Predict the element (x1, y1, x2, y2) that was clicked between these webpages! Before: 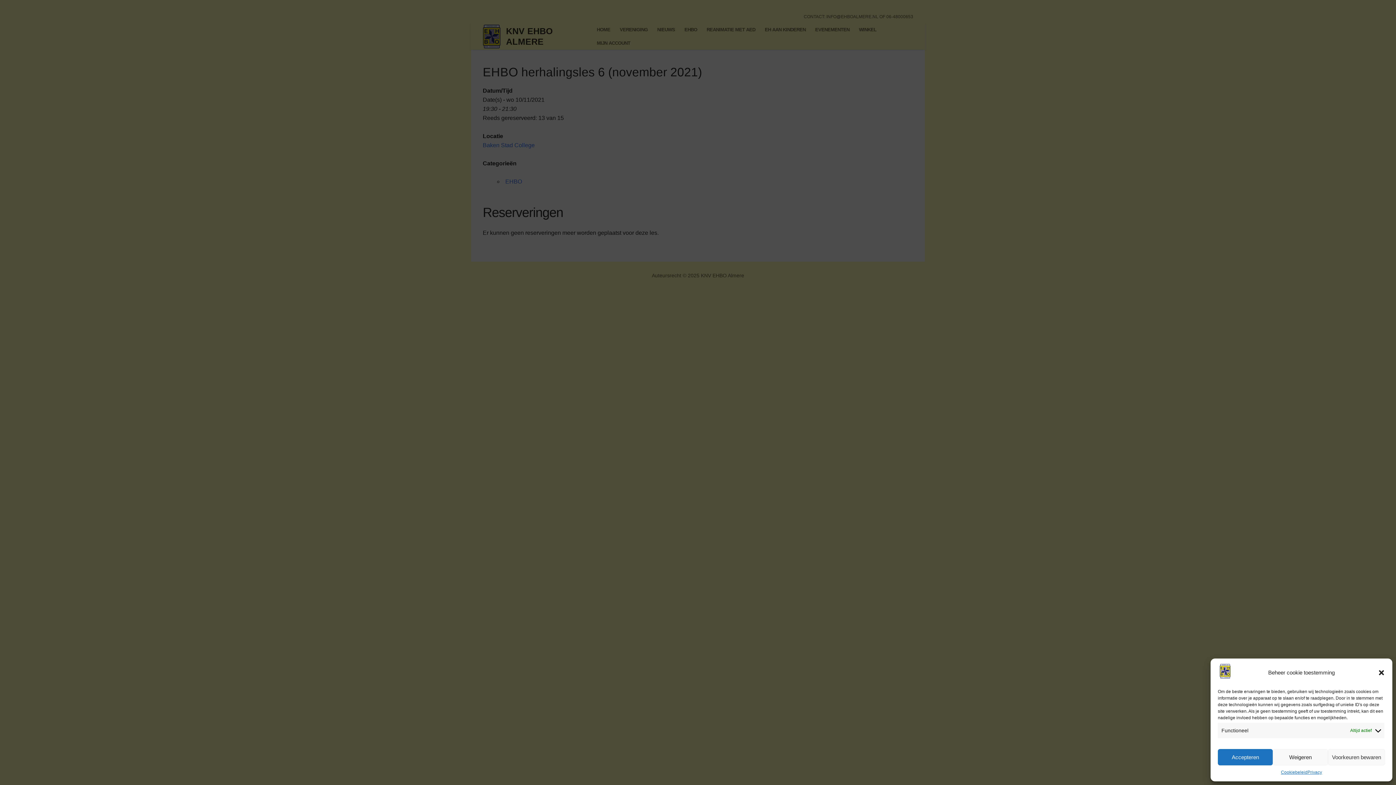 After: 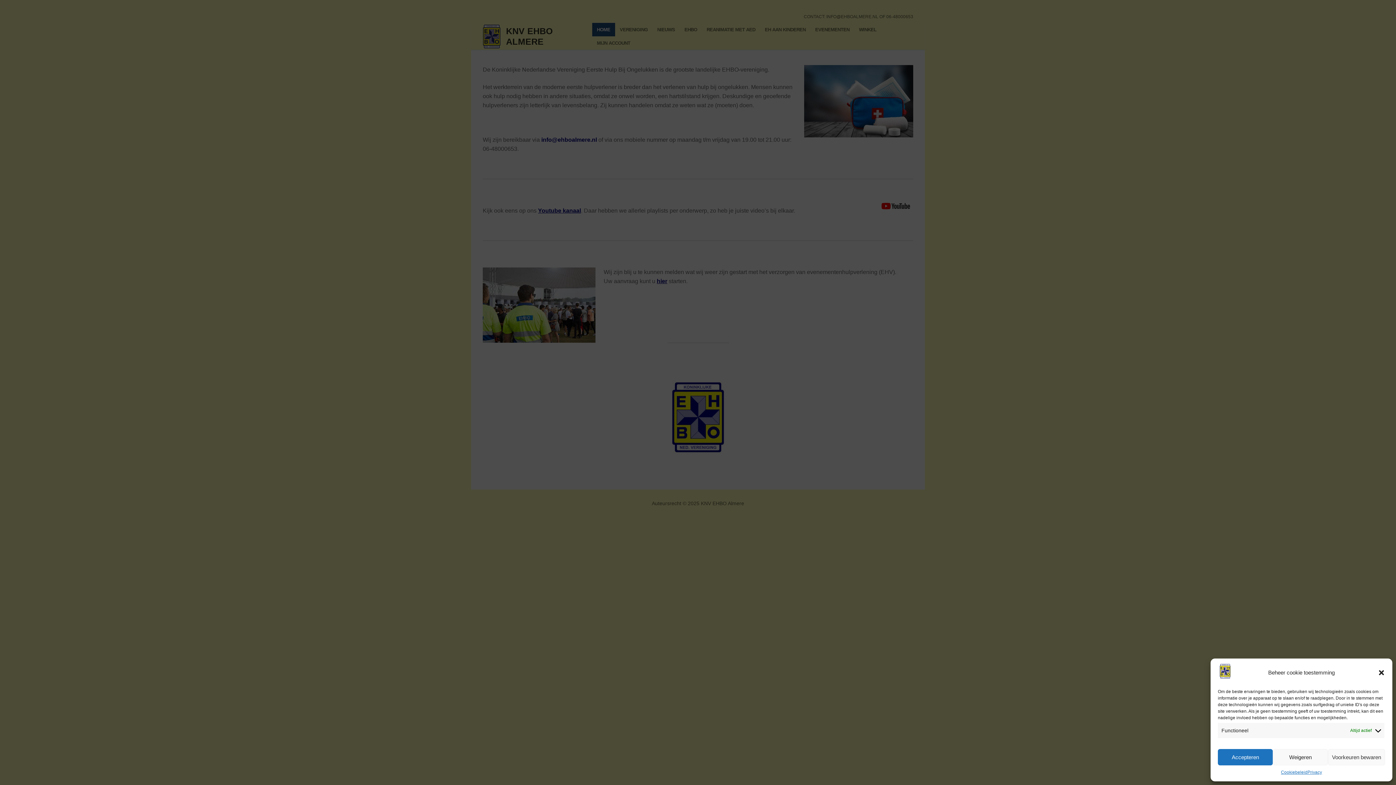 Action: bbox: (1218, 664, 1232, 681)